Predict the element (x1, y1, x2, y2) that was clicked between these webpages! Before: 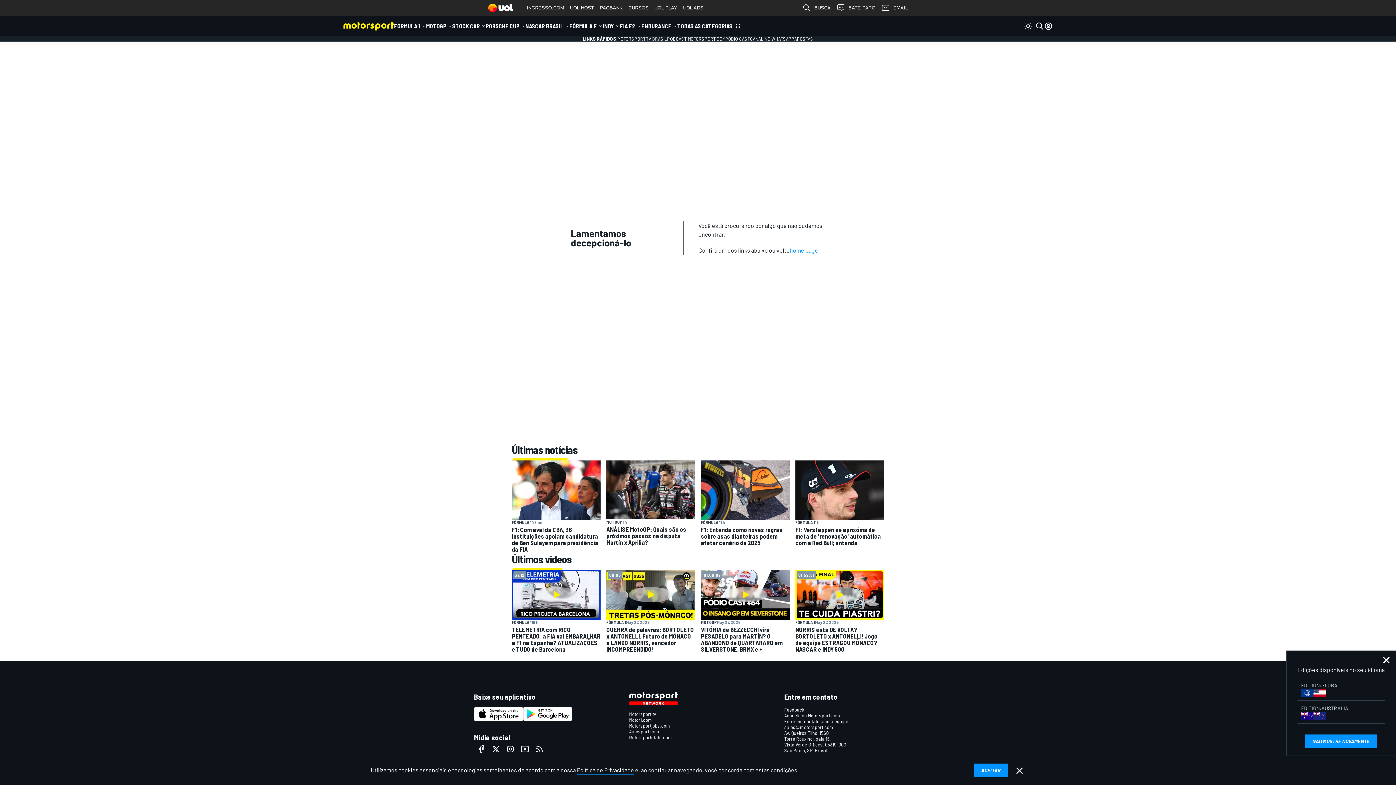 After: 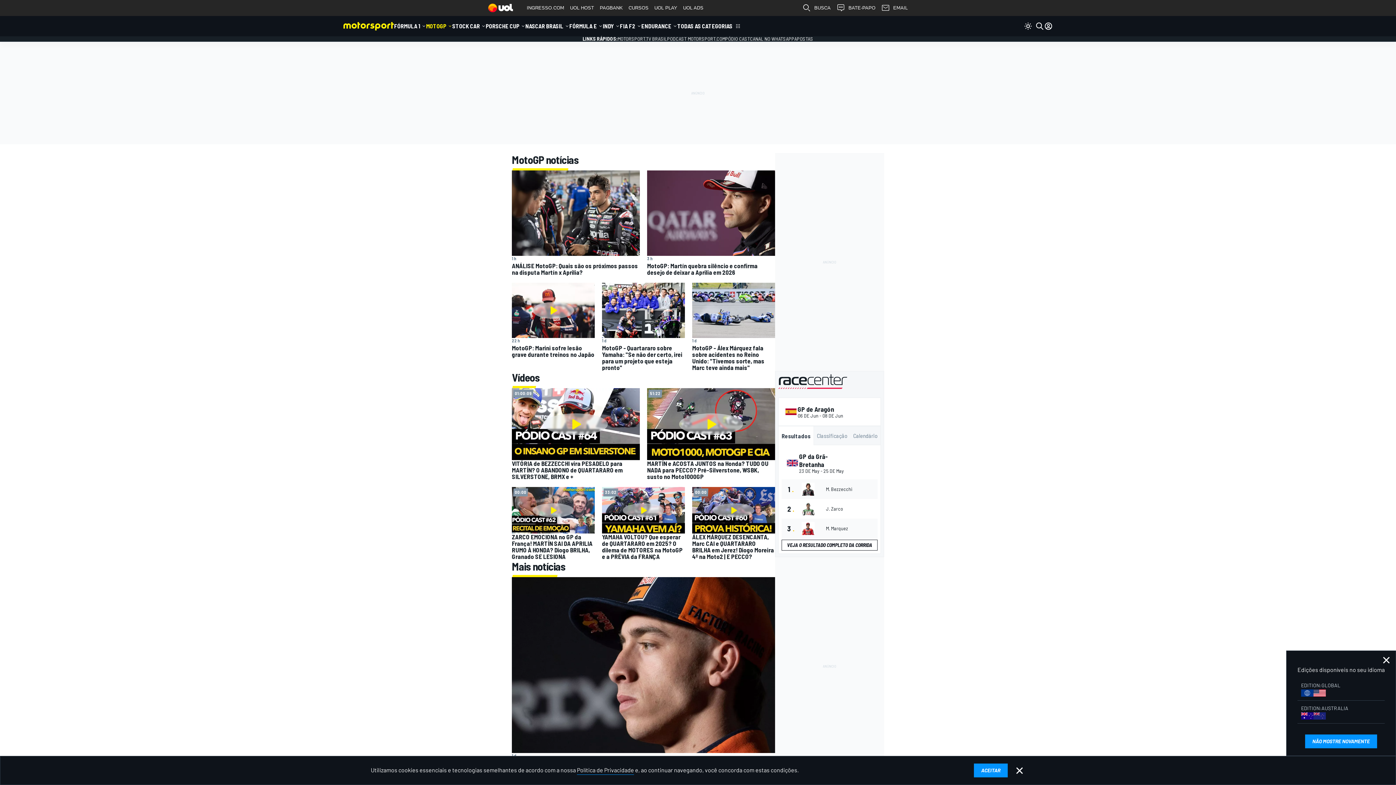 Action: bbox: (426, 16, 446, 36) label: MOTOGP